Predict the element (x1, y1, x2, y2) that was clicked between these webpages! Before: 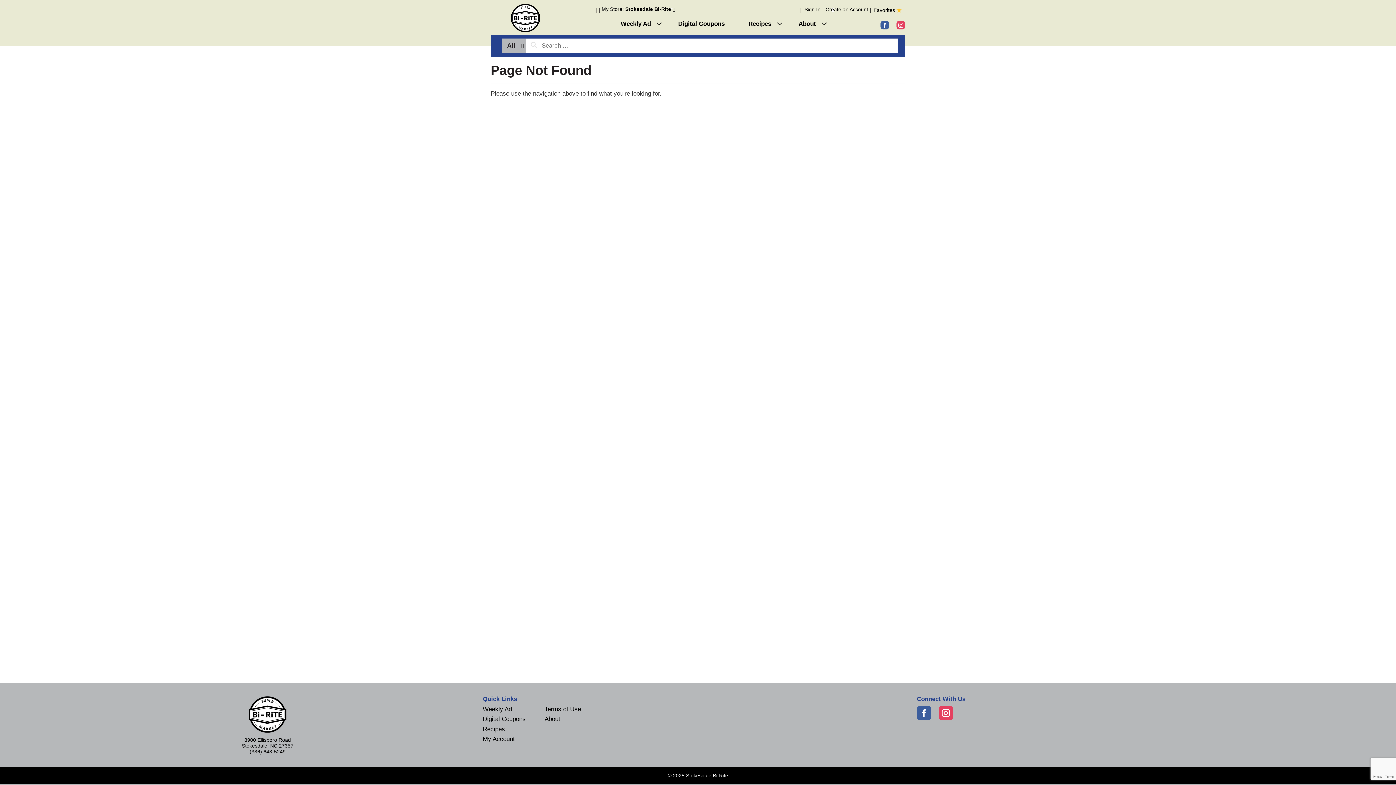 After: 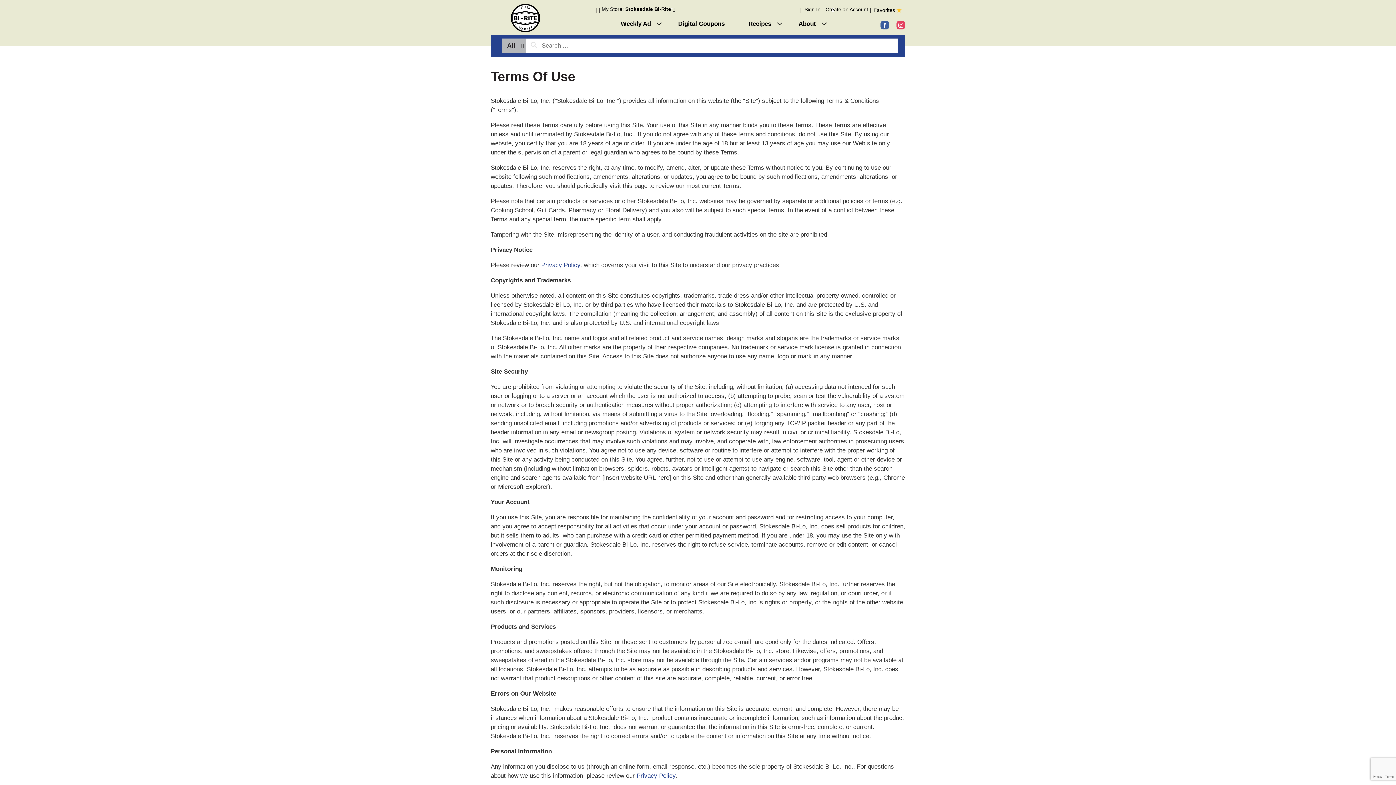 Action: label: Information about My Account, My Store, Contact Us, Privacy Policy, Billing & Return Policy, Weekly Ad, Shop, Coupons, Recipes and Terms of Use bbox: (544, 706, 581, 712)